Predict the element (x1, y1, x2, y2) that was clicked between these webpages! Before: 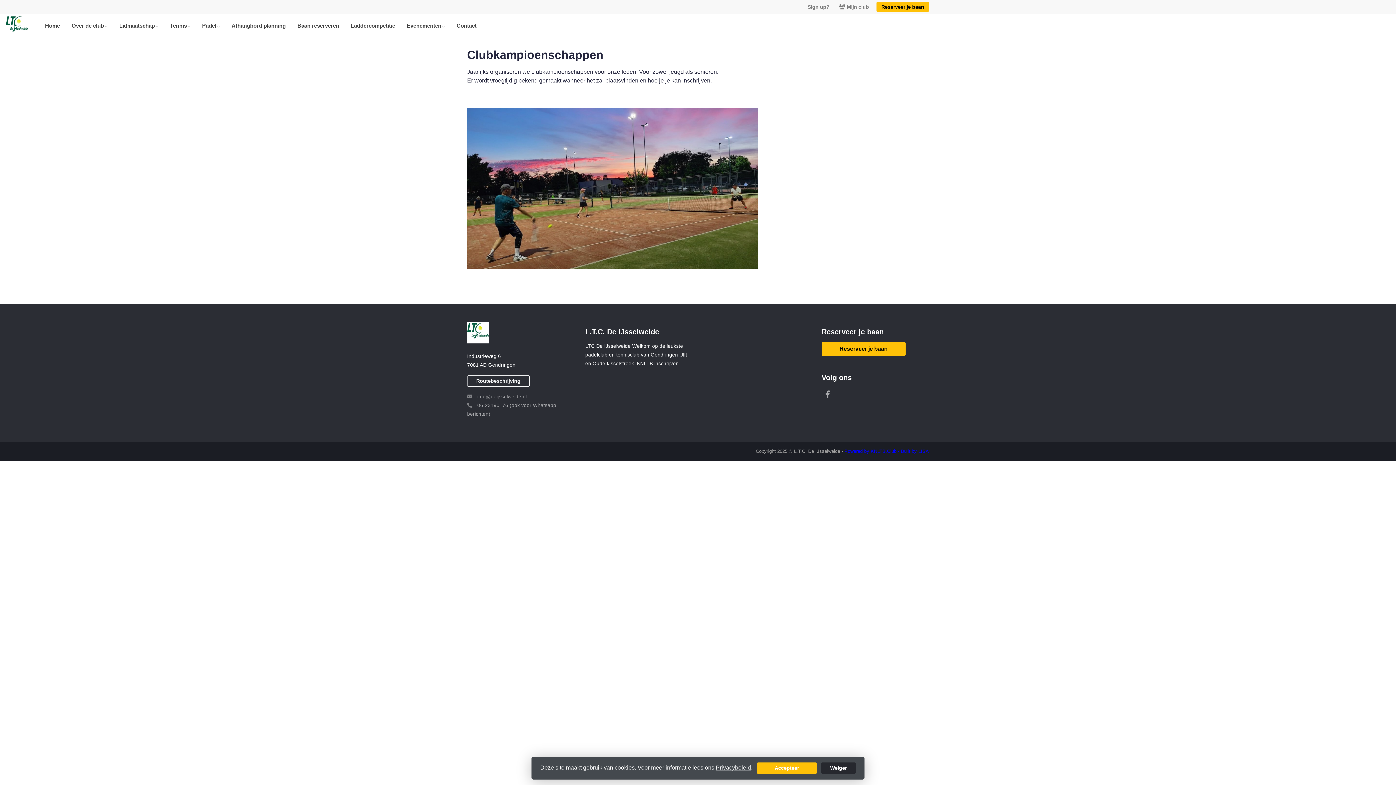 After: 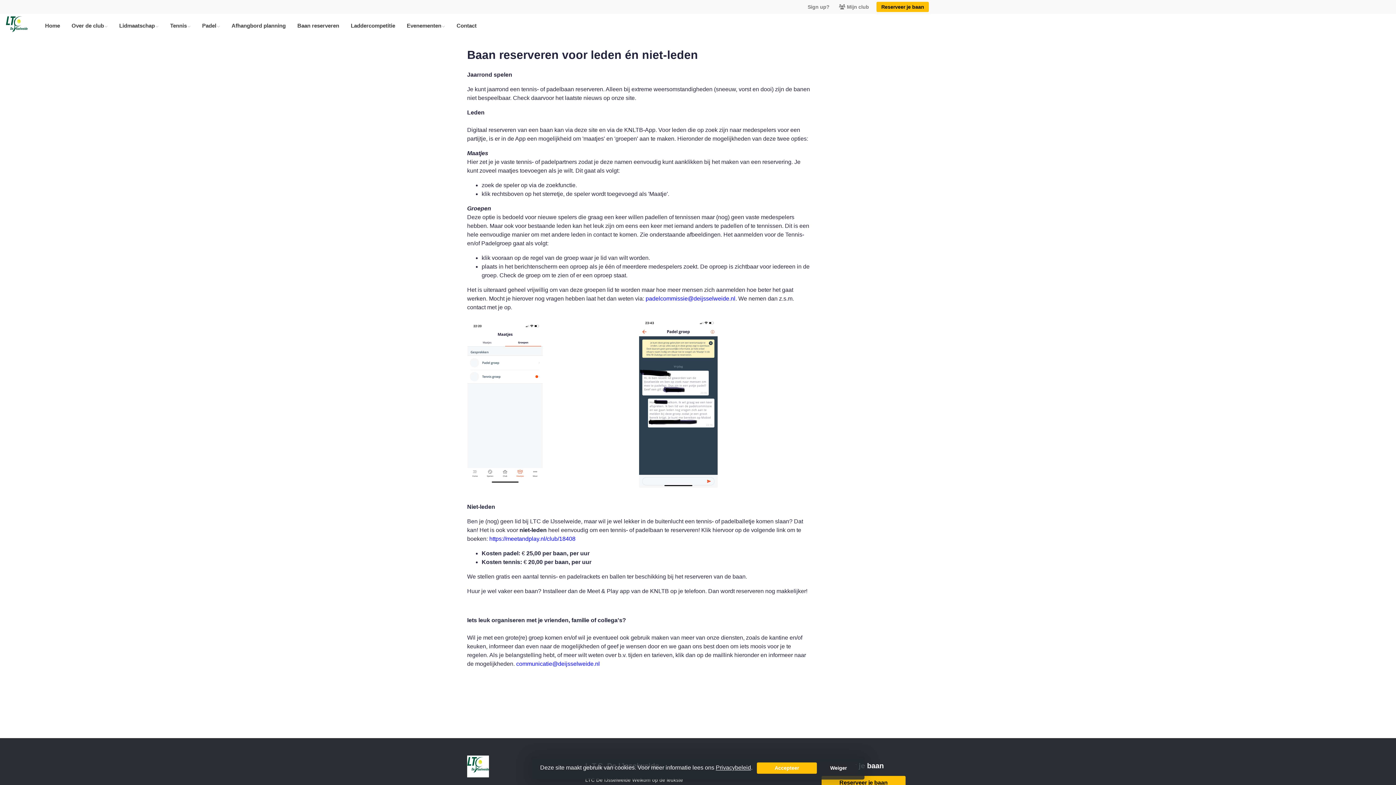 Action: bbox: (291, 18, 345, 32) label: Baan reserveren